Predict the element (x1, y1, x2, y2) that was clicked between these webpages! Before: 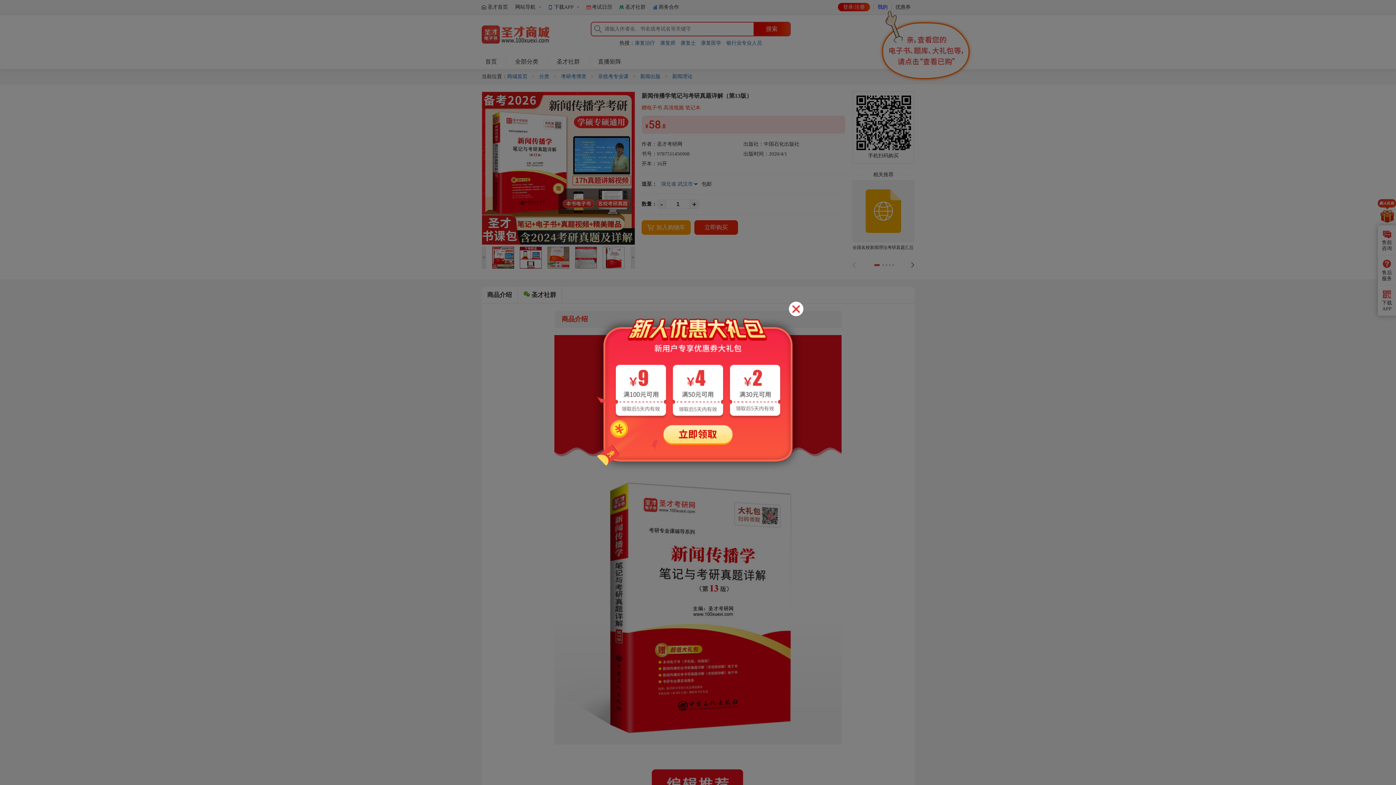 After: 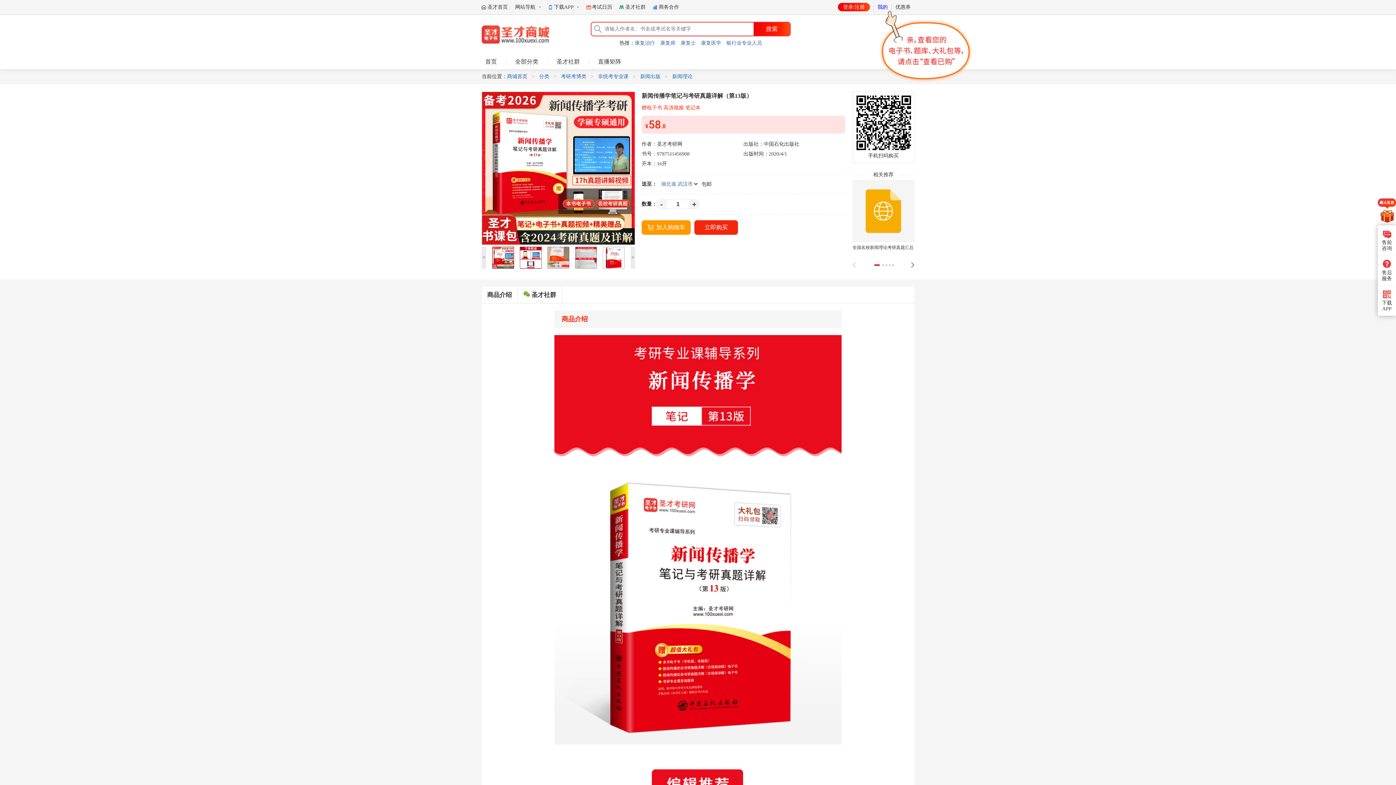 Action: bbox: (789, 301, 803, 316)